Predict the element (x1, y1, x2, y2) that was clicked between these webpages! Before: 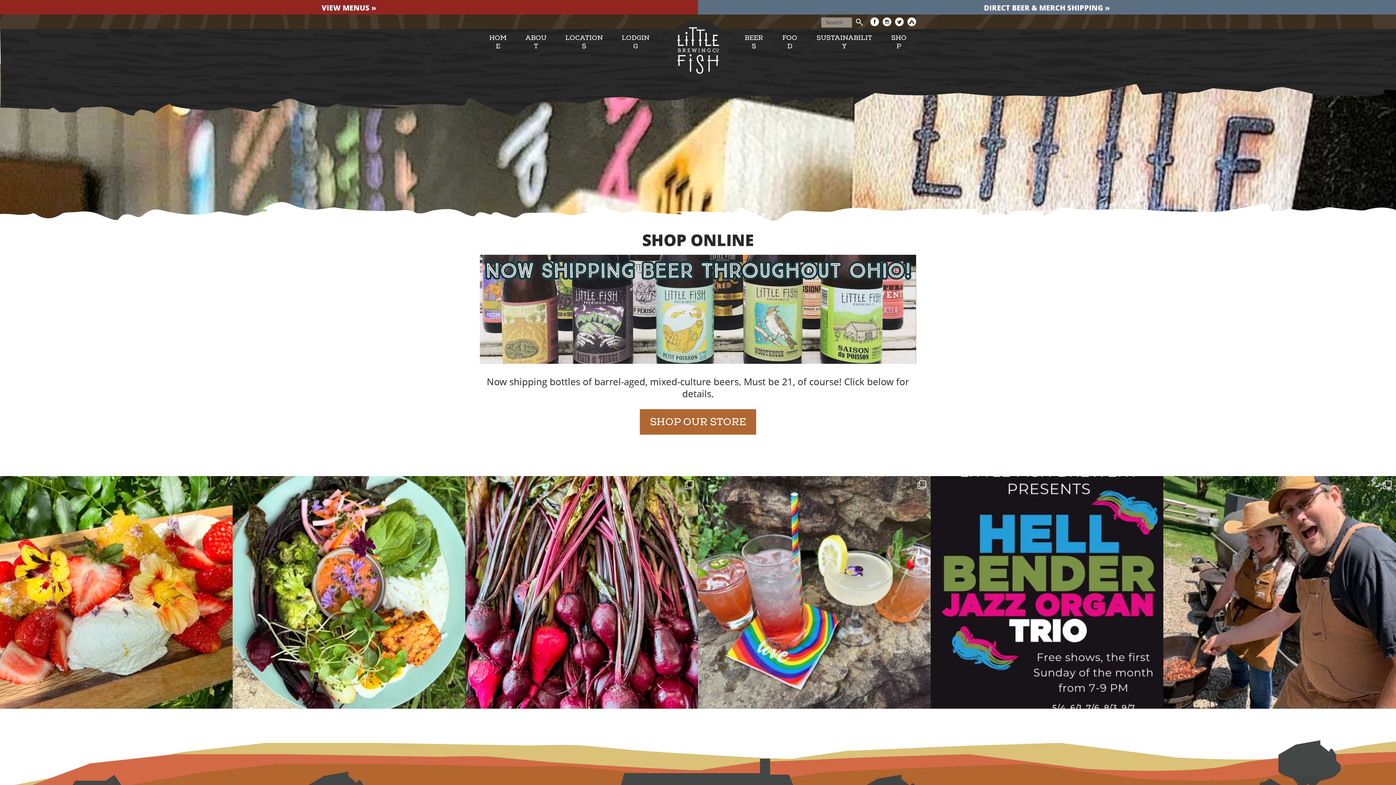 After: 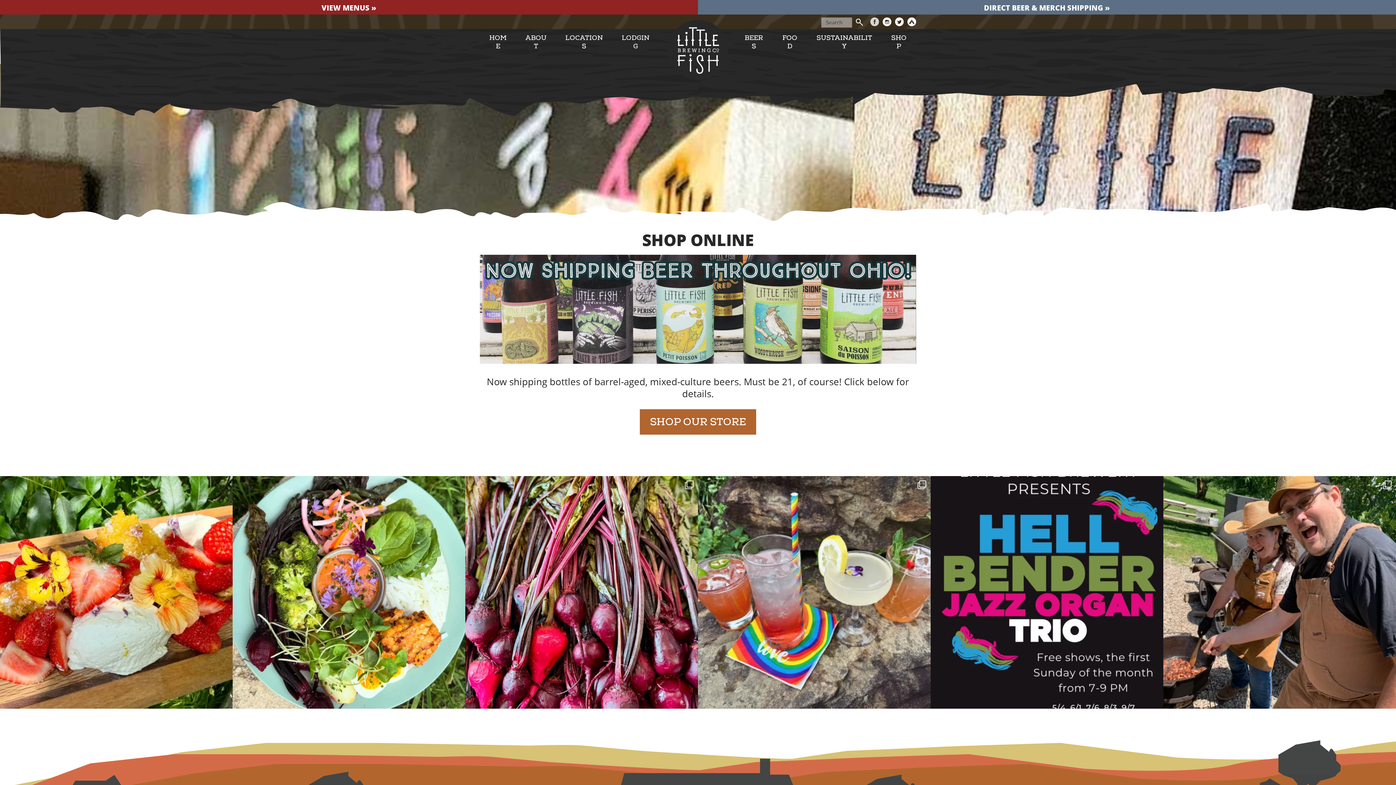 Action: bbox: (870, 17, 879, 26)